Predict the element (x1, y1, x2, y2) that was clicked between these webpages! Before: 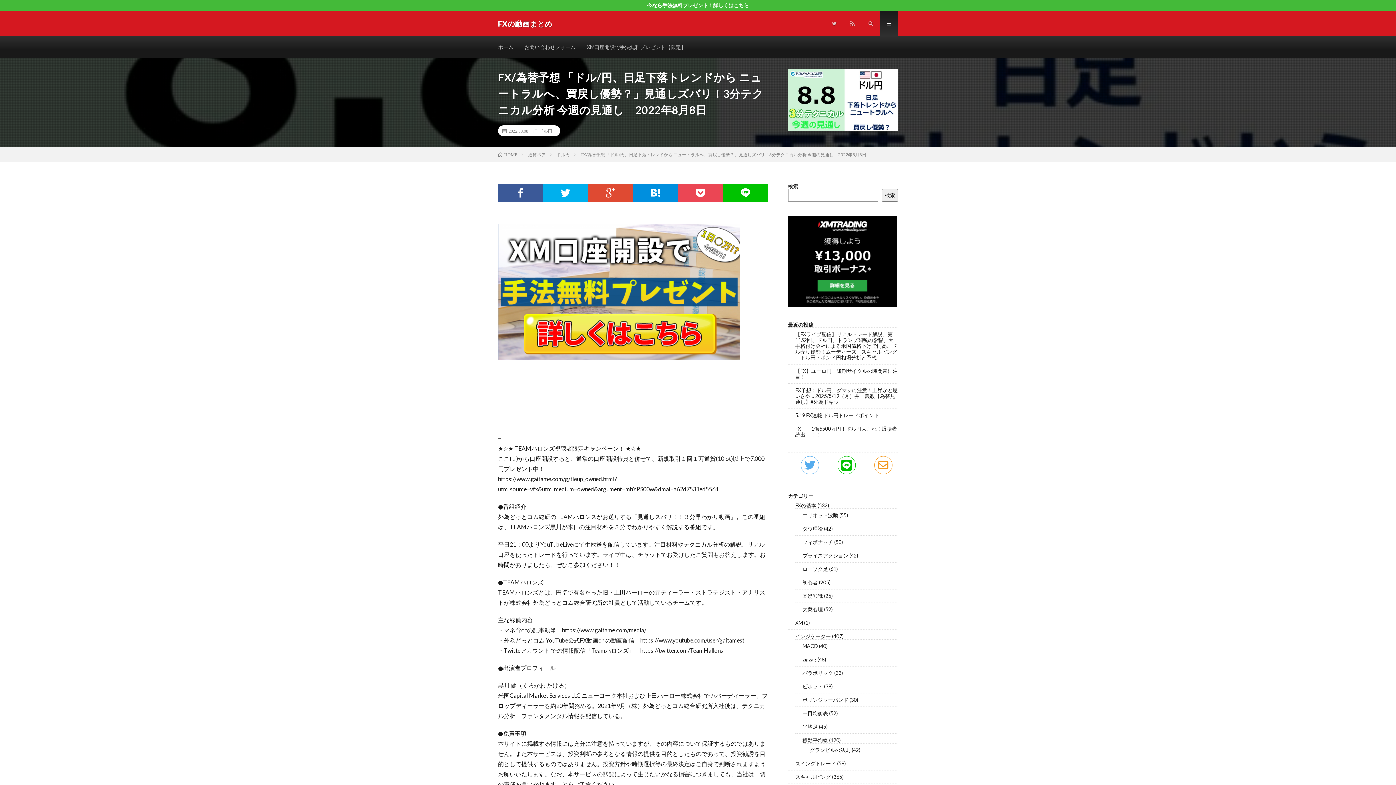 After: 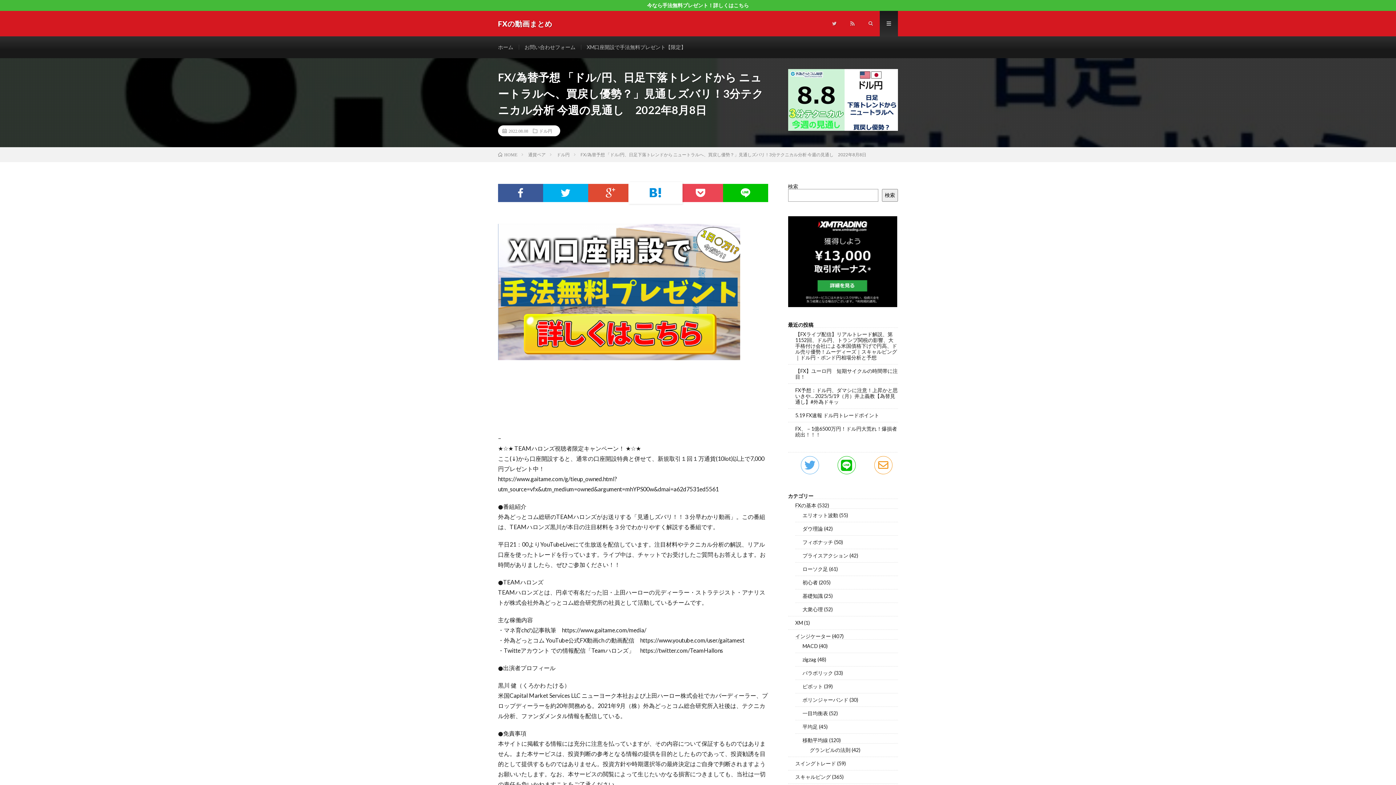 Action: bbox: (633, 184, 678, 202)